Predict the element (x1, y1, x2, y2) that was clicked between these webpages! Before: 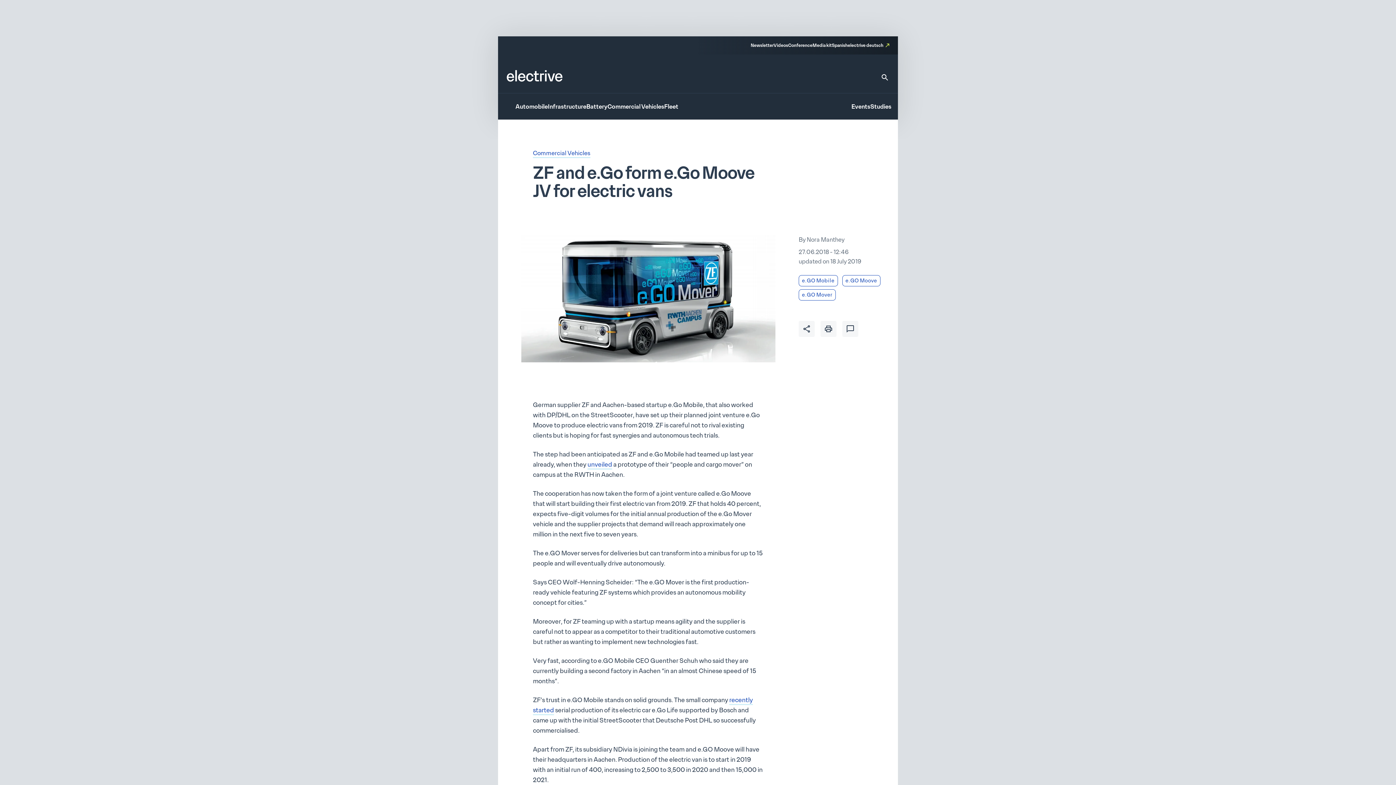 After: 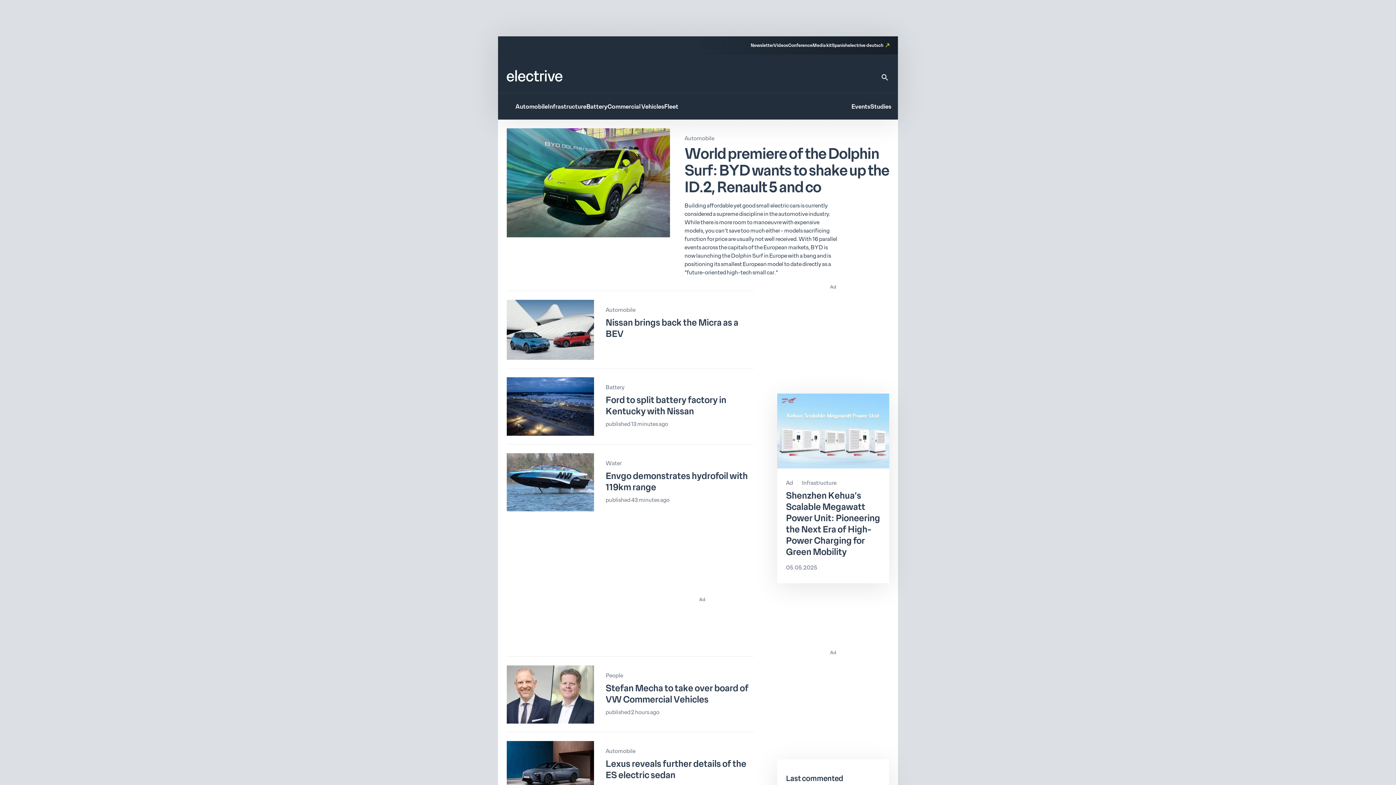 Action: bbox: (506, 70, 562, 81)